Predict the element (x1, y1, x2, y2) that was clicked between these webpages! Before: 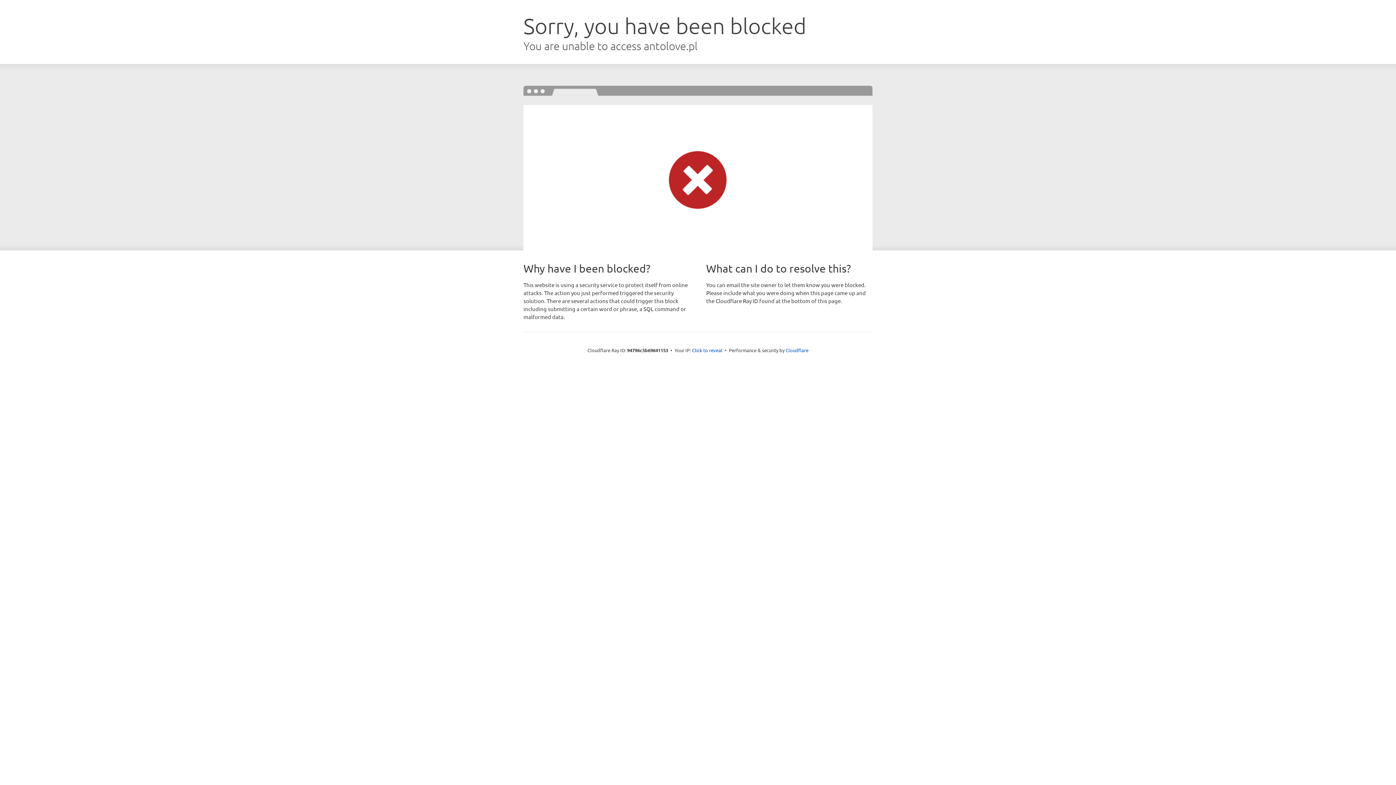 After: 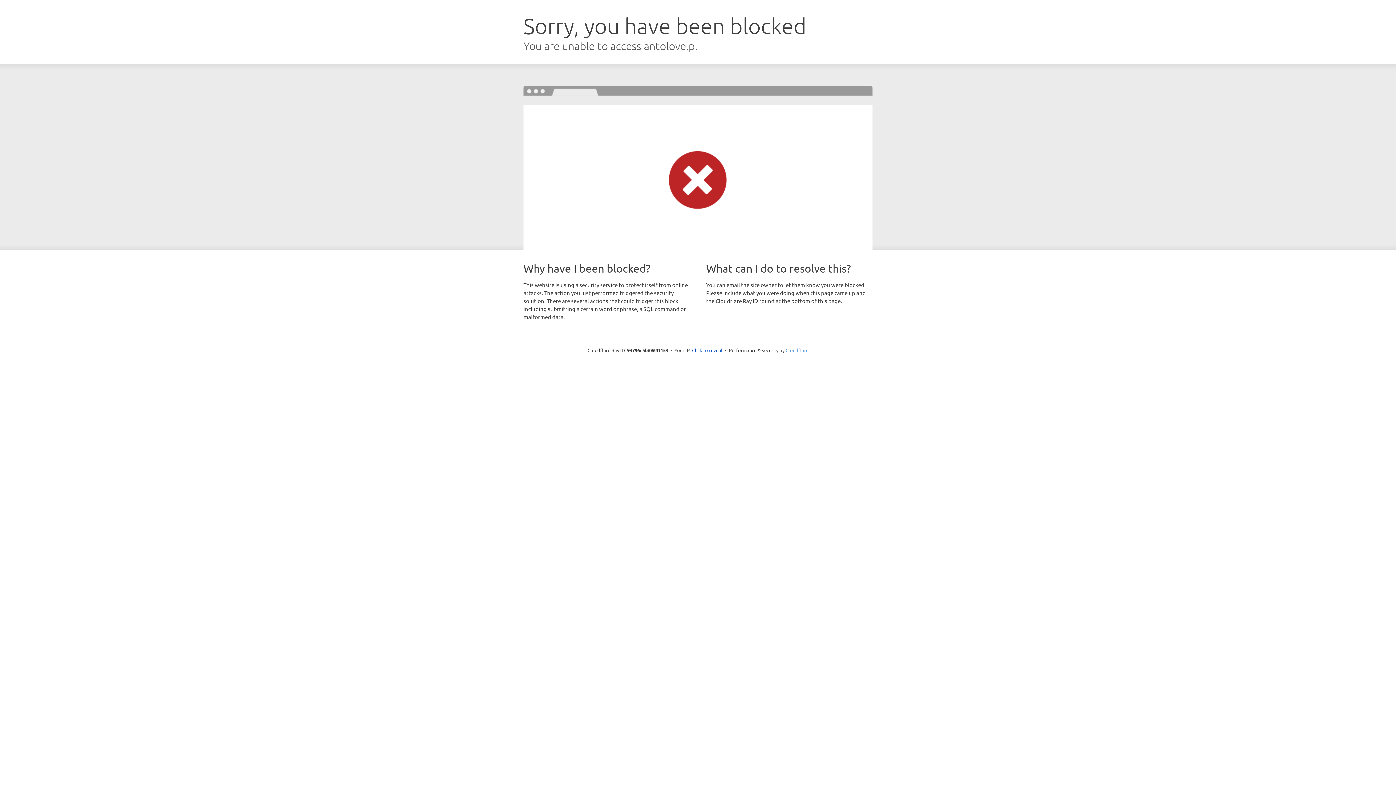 Action: bbox: (785, 347, 808, 353) label: Cloudflare